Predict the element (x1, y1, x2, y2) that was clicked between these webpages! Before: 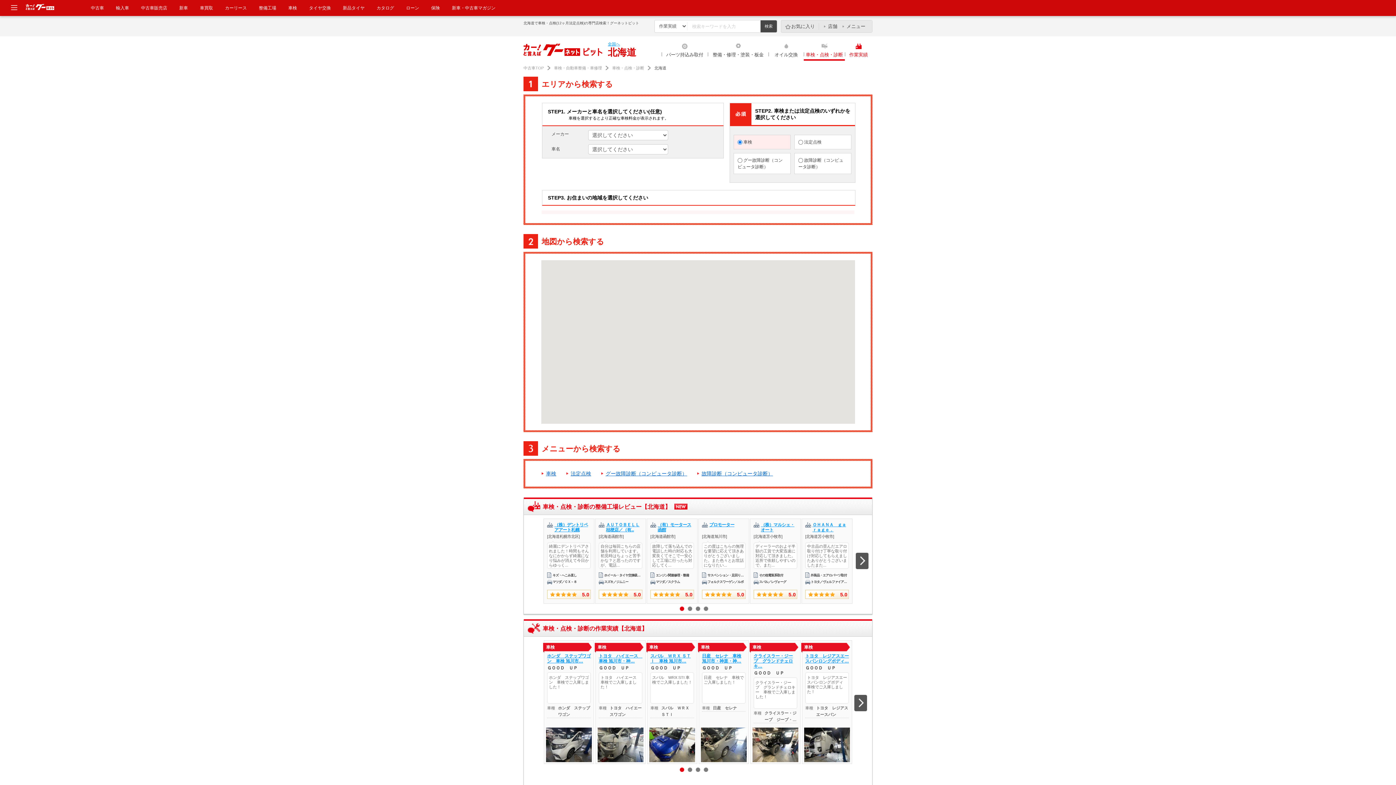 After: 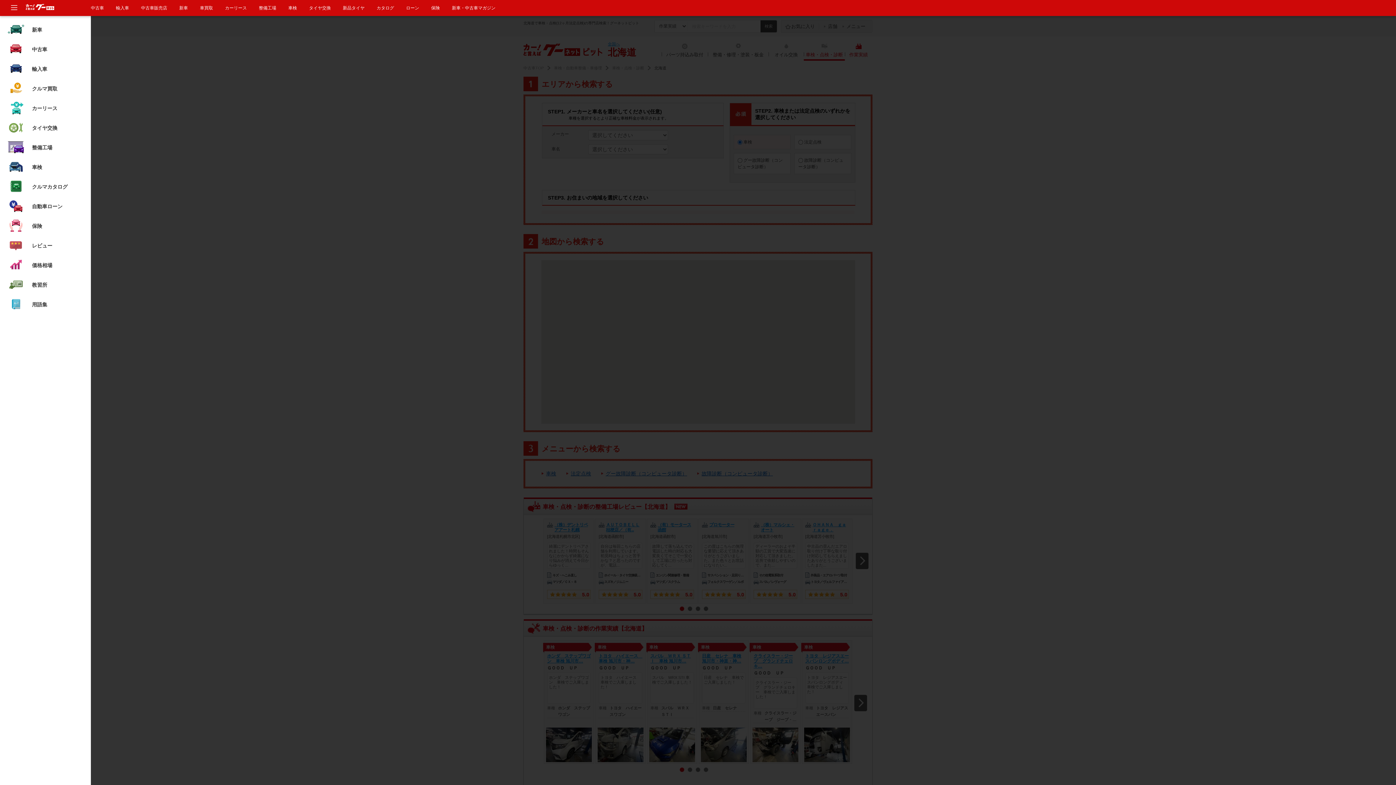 Action: bbox: (10, 3, 18, 11)